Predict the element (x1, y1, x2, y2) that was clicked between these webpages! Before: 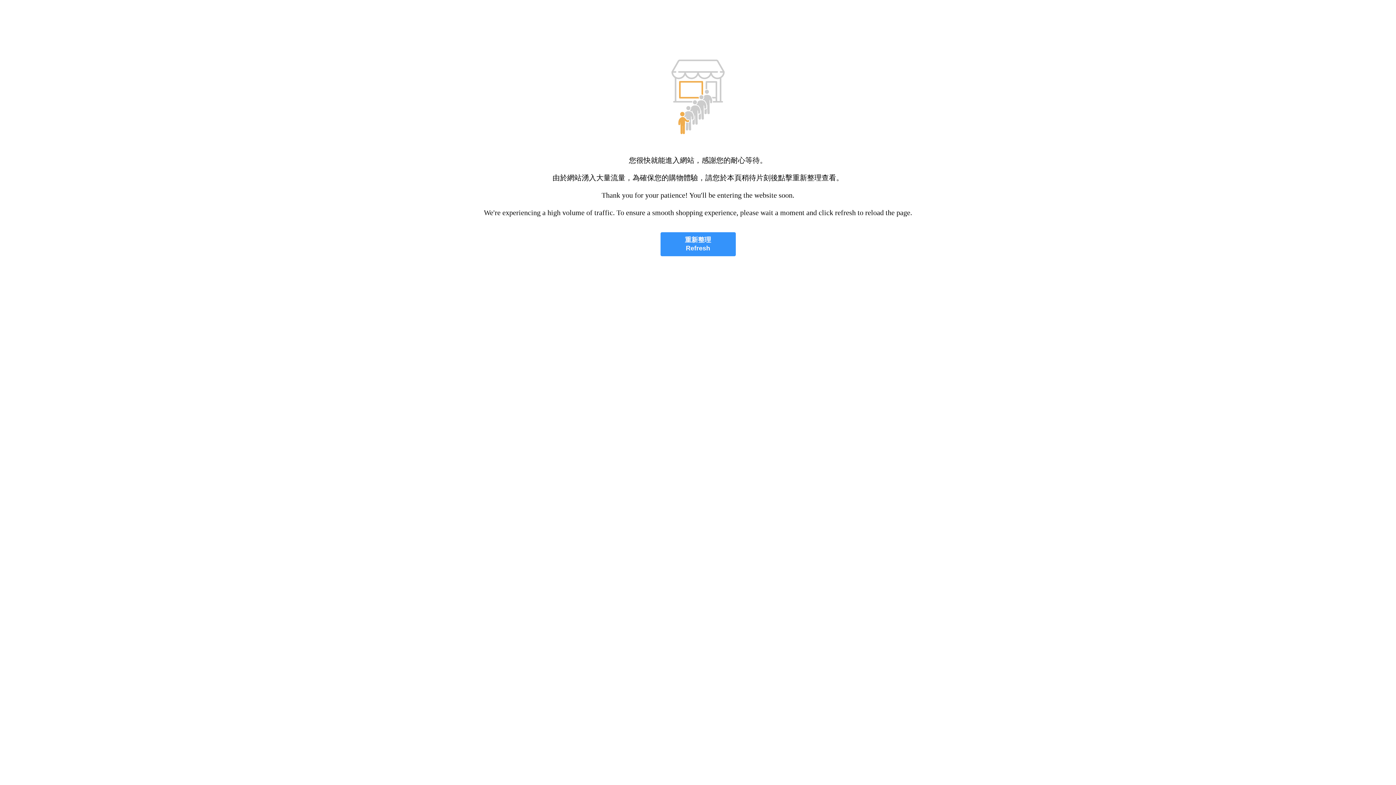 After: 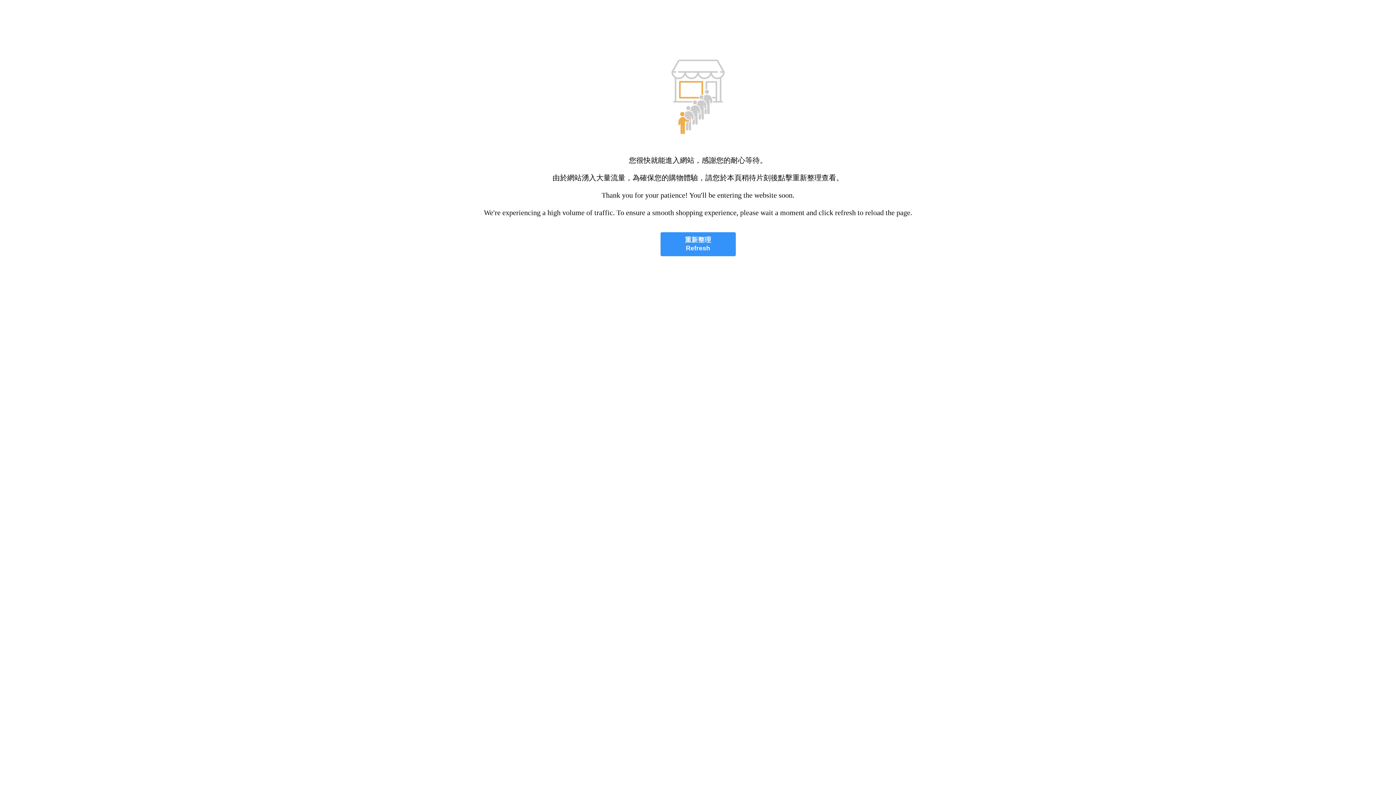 Action: label: 重新整理
Refresh bbox: (660, 232, 735, 256)